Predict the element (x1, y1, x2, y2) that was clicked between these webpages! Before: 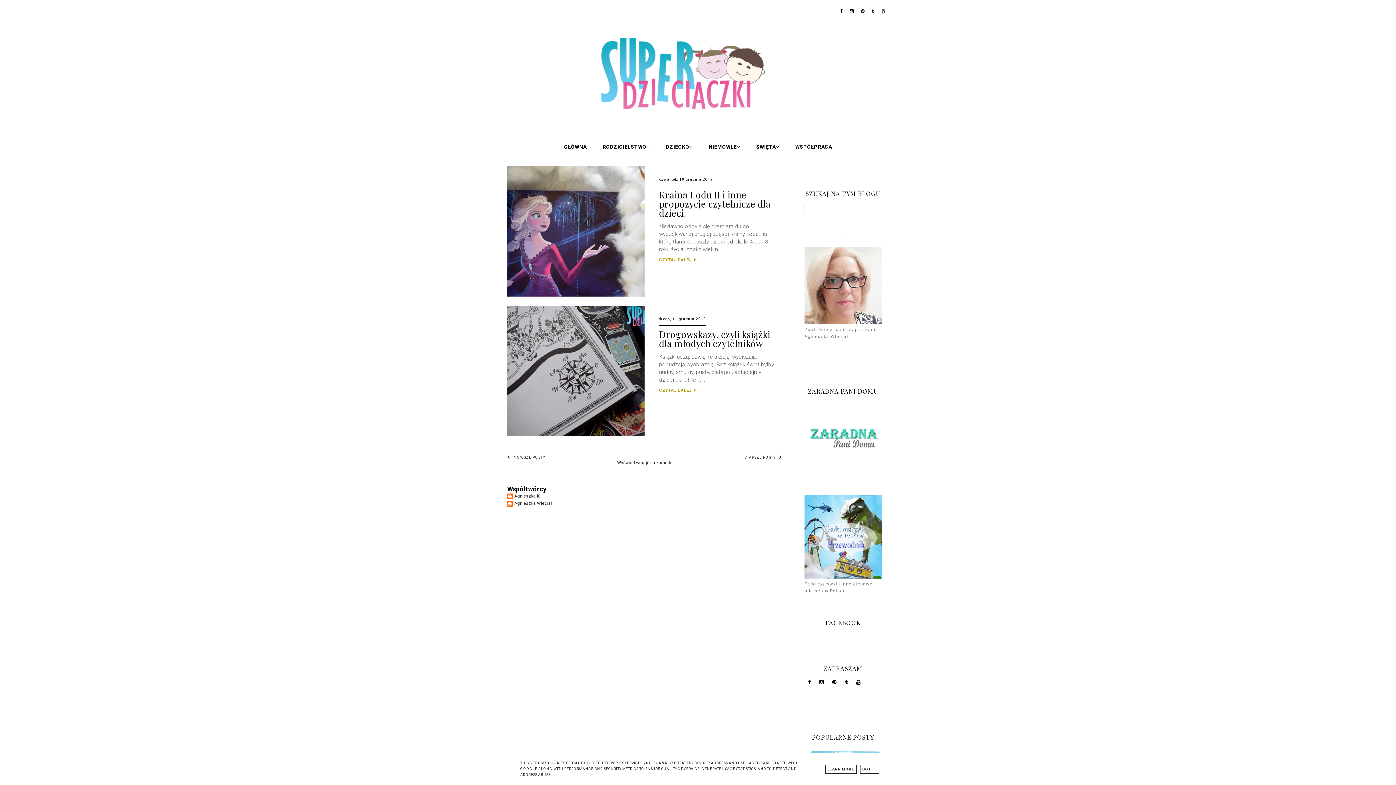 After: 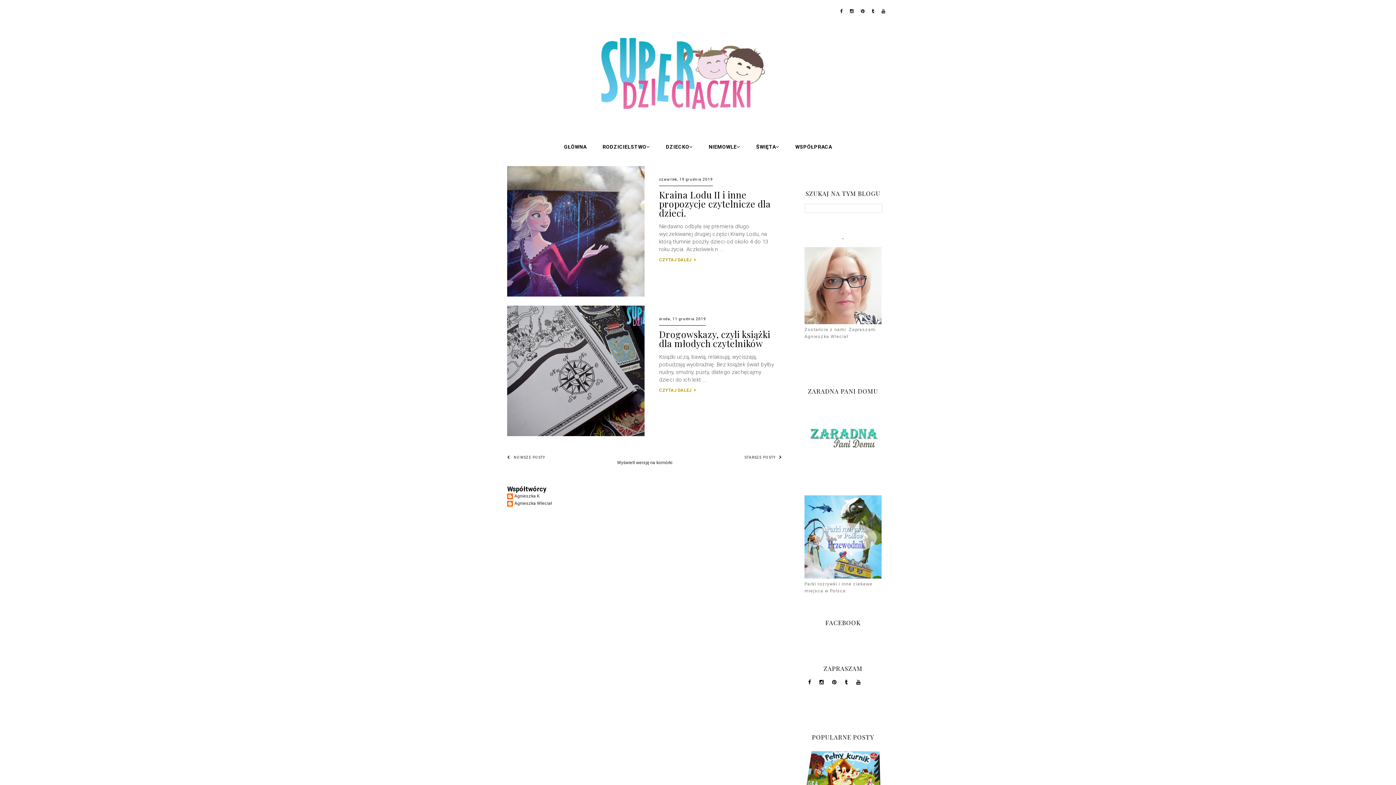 Action: label: GOT IT bbox: (860, 764, 879, 774)